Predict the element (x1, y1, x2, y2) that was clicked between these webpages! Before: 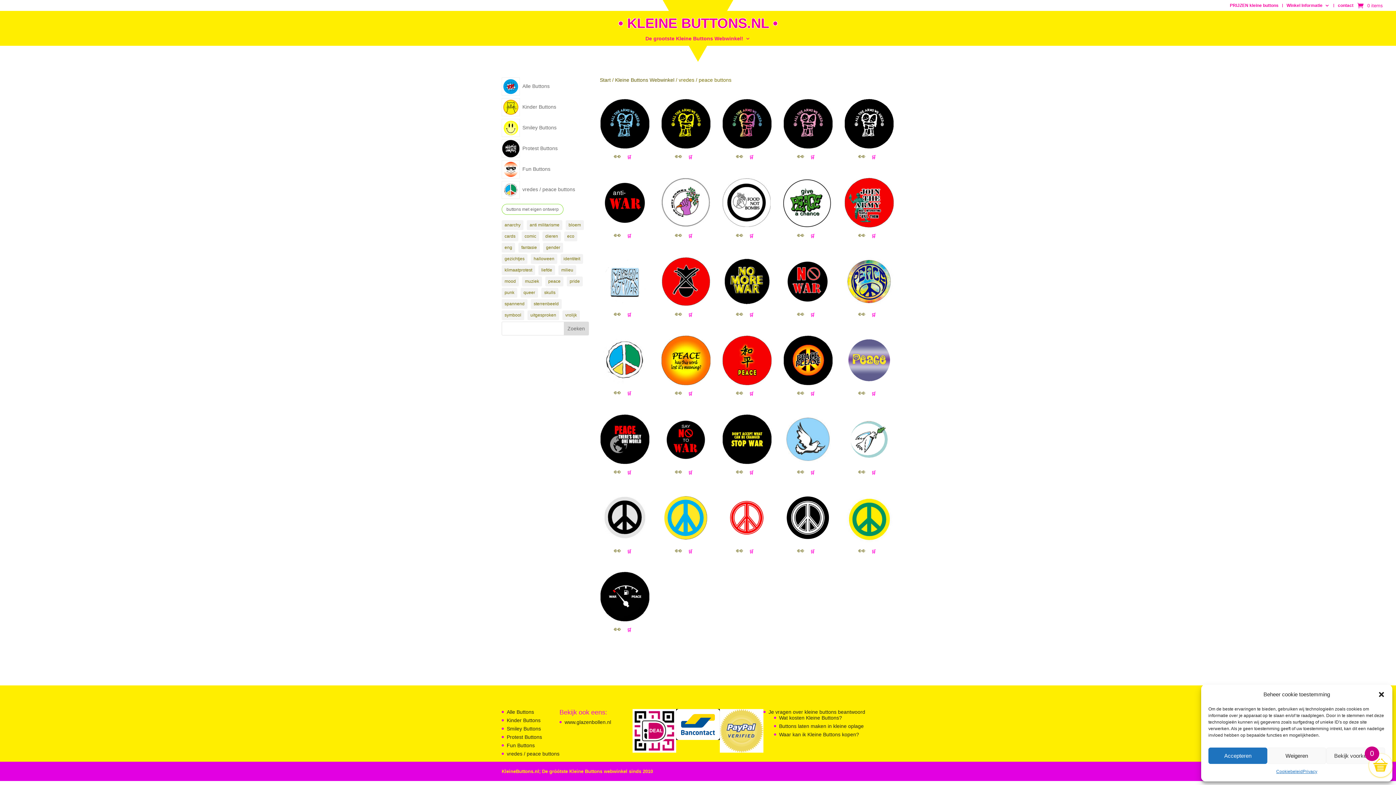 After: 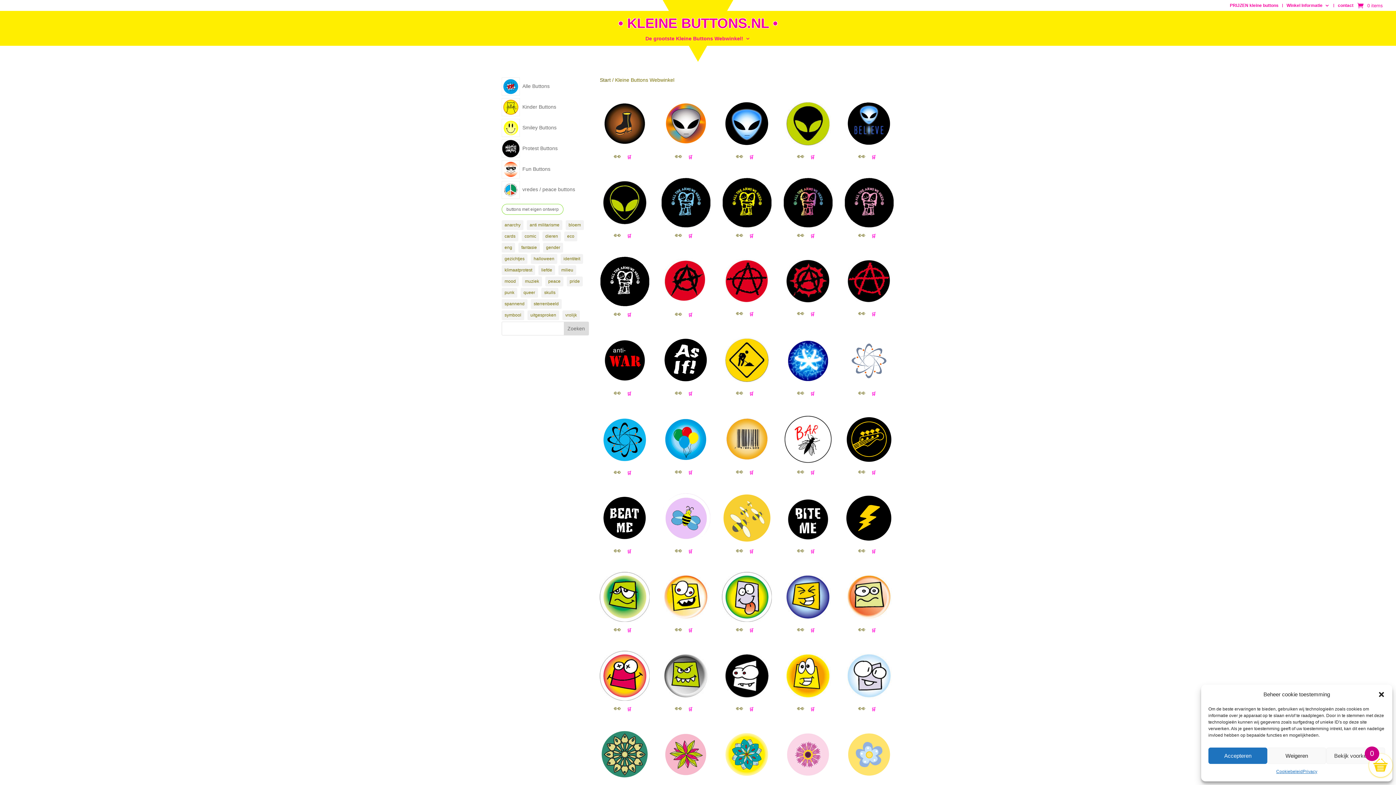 Action: label: Kleine Buttons Webwinkel bbox: (615, 77, 674, 82)